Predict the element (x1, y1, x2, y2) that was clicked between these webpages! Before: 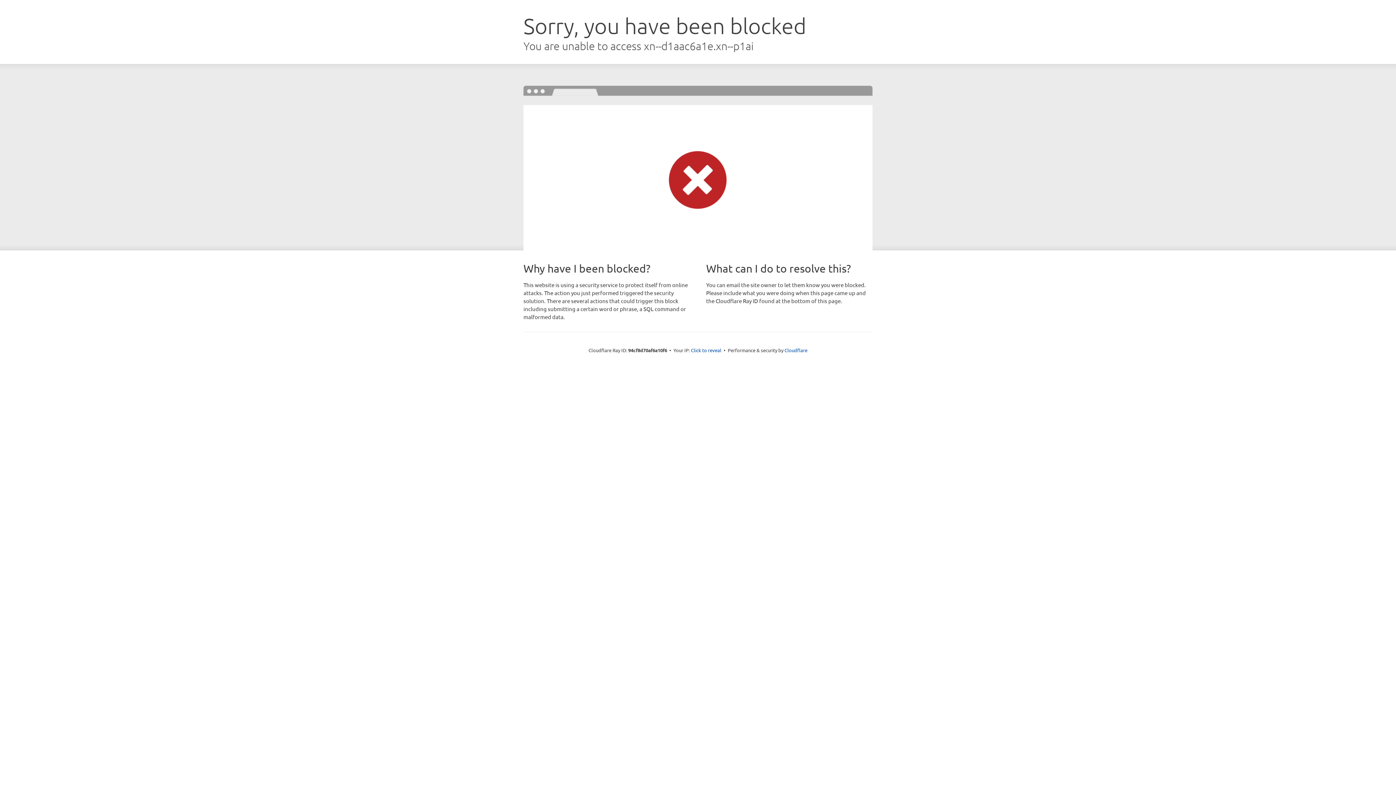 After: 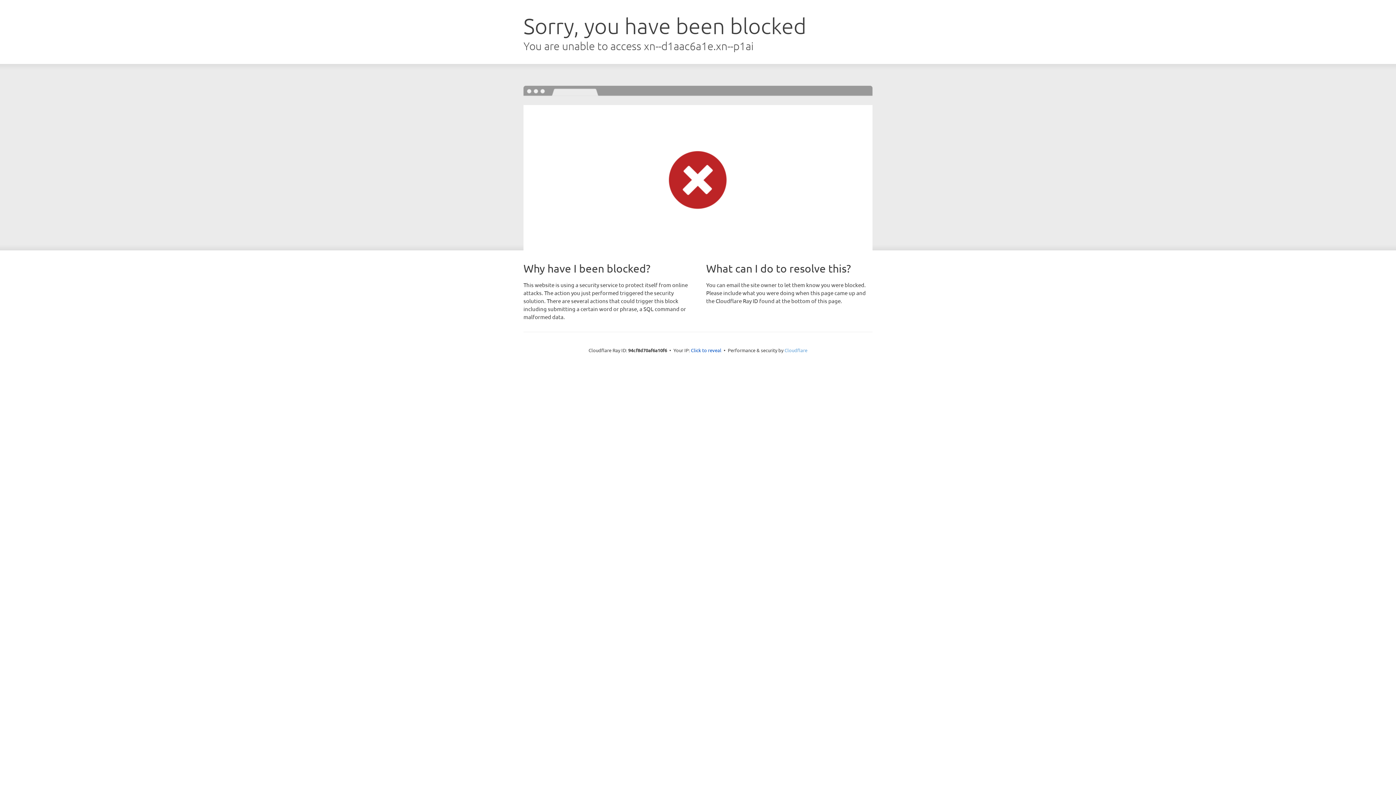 Action: bbox: (784, 347, 807, 353) label: Cloudflare